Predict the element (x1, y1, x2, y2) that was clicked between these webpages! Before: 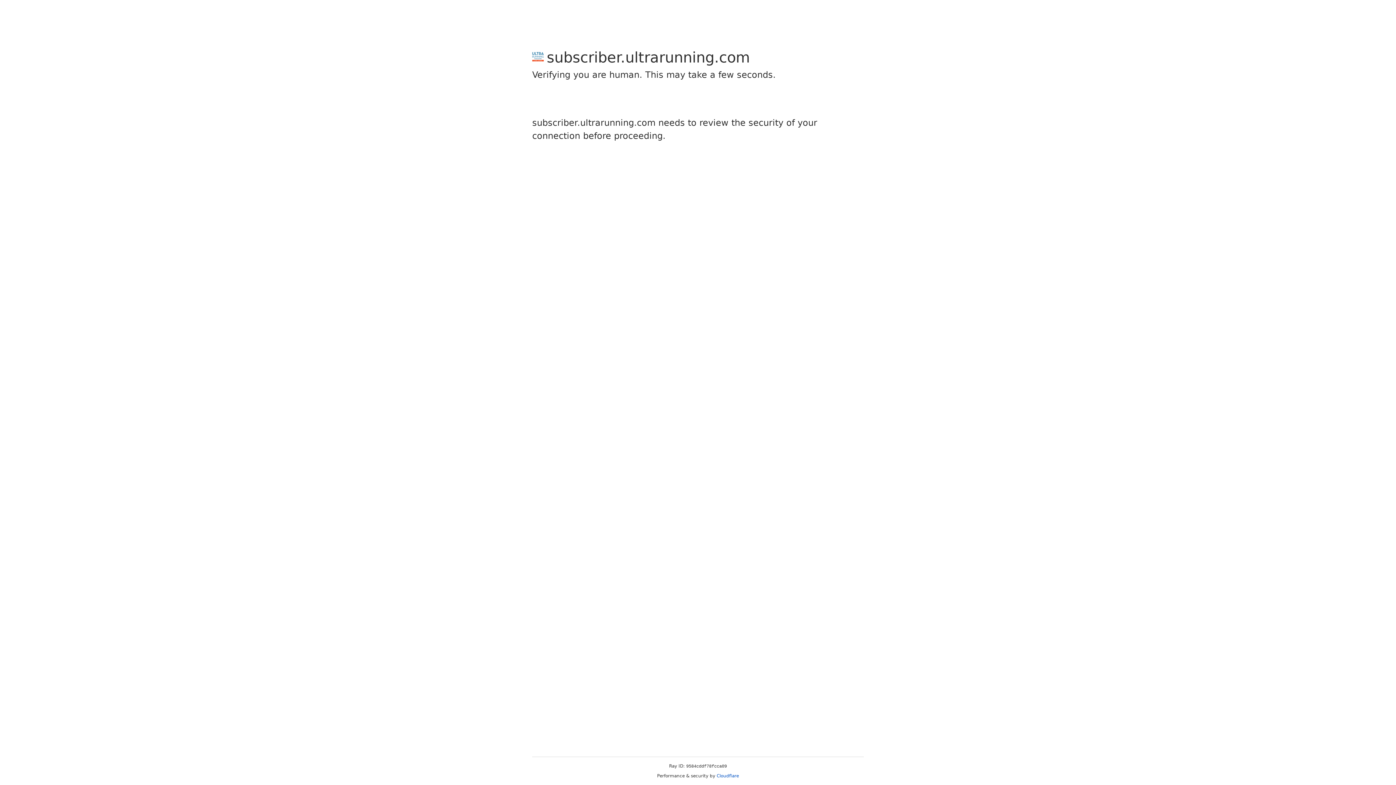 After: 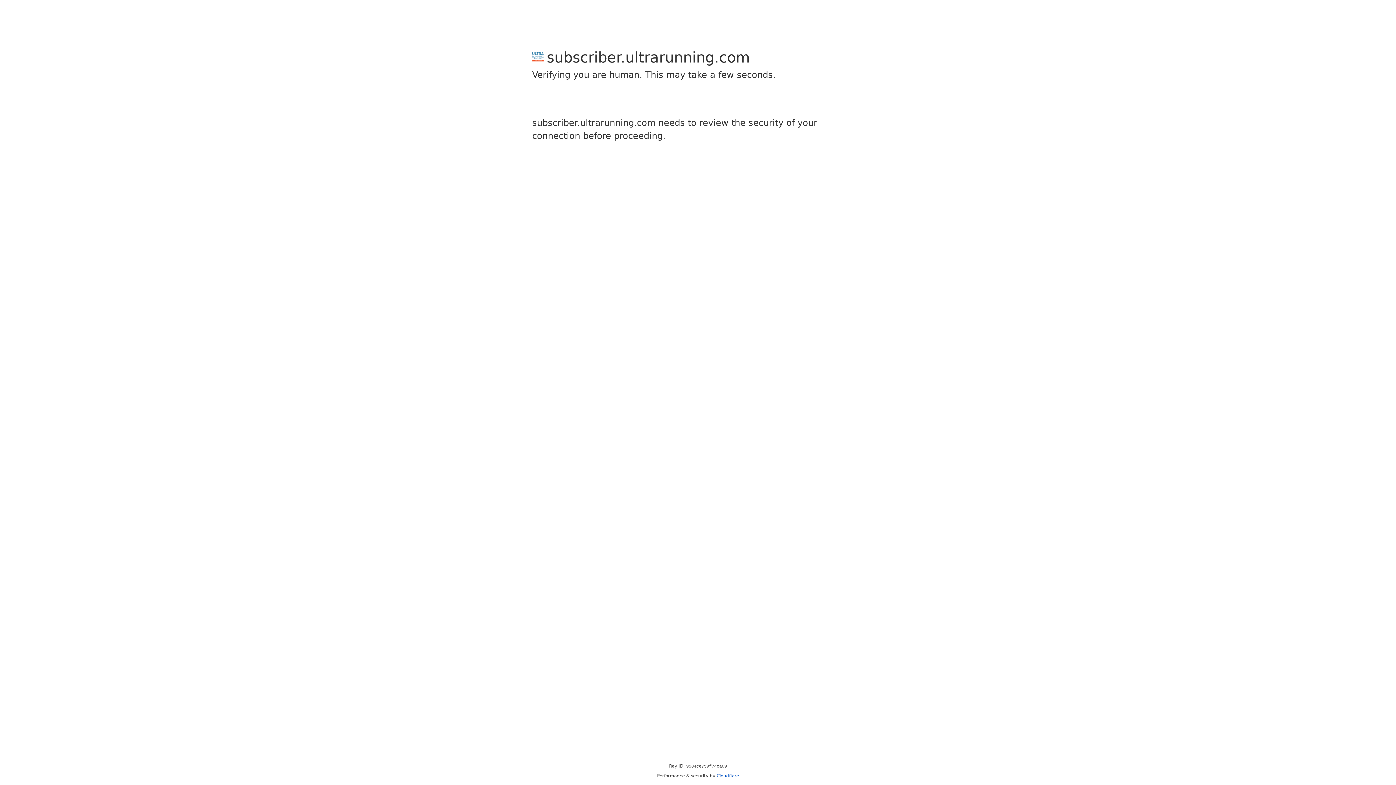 Action: bbox: (716, 773, 739, 778) label: Cloudflare